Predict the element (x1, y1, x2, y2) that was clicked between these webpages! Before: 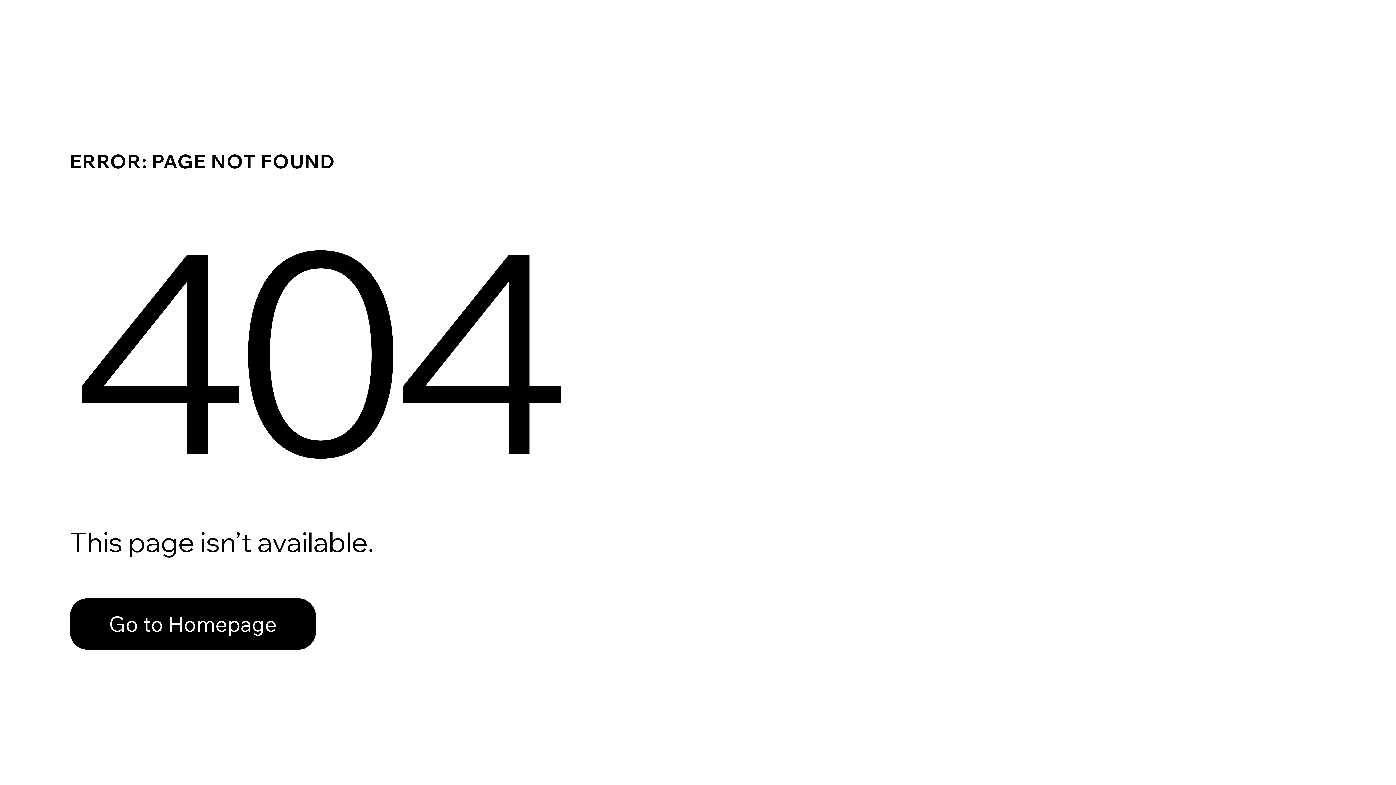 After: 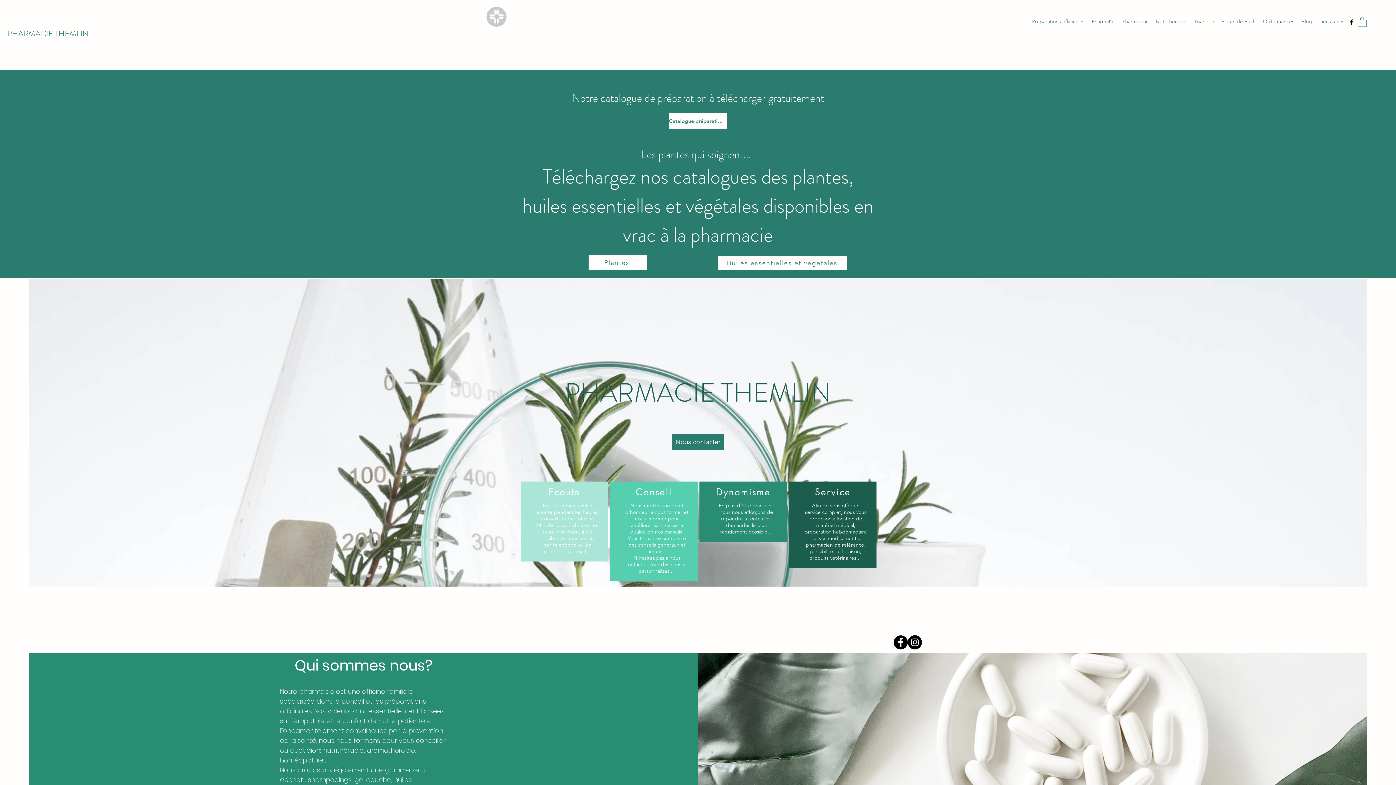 Action: bbox: (69, 598, 316, 650) label: Go to Homepage